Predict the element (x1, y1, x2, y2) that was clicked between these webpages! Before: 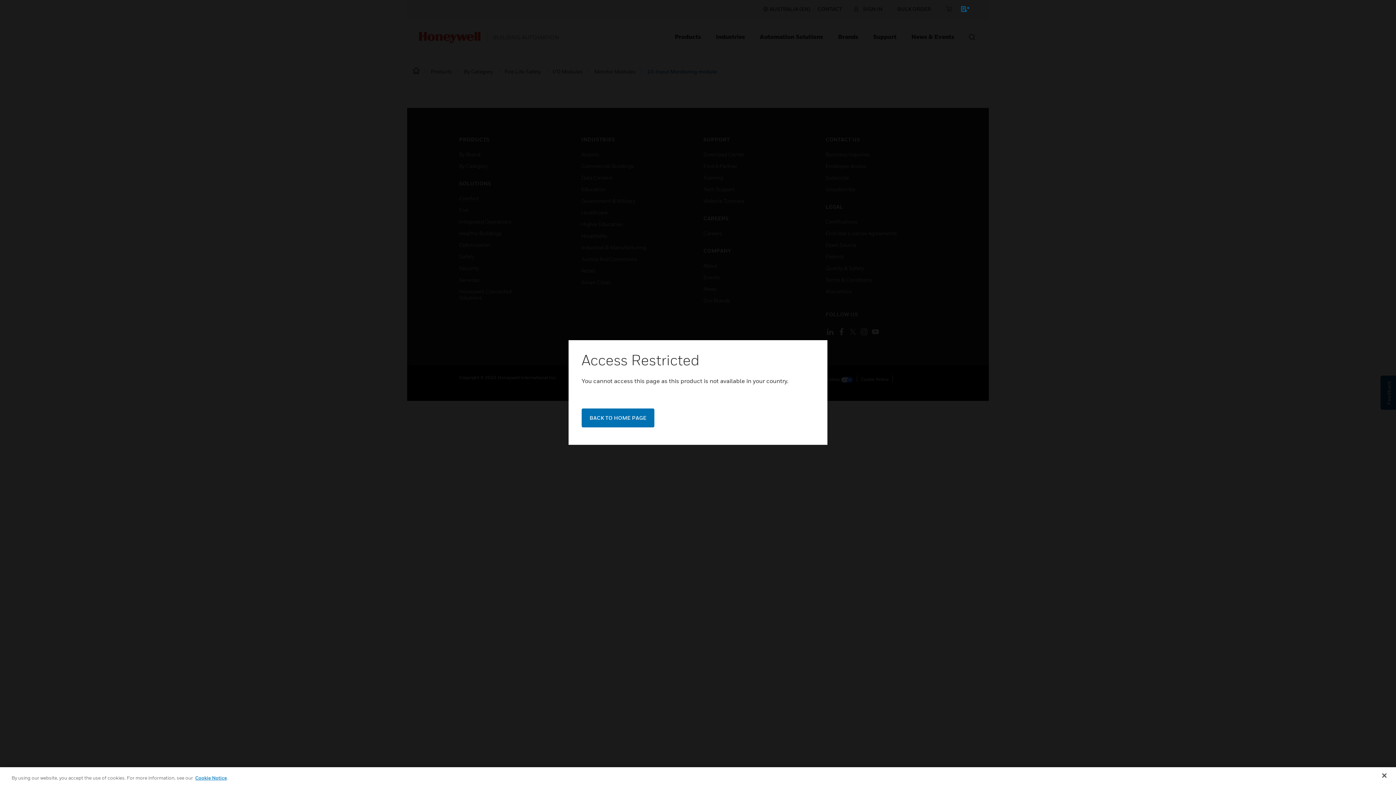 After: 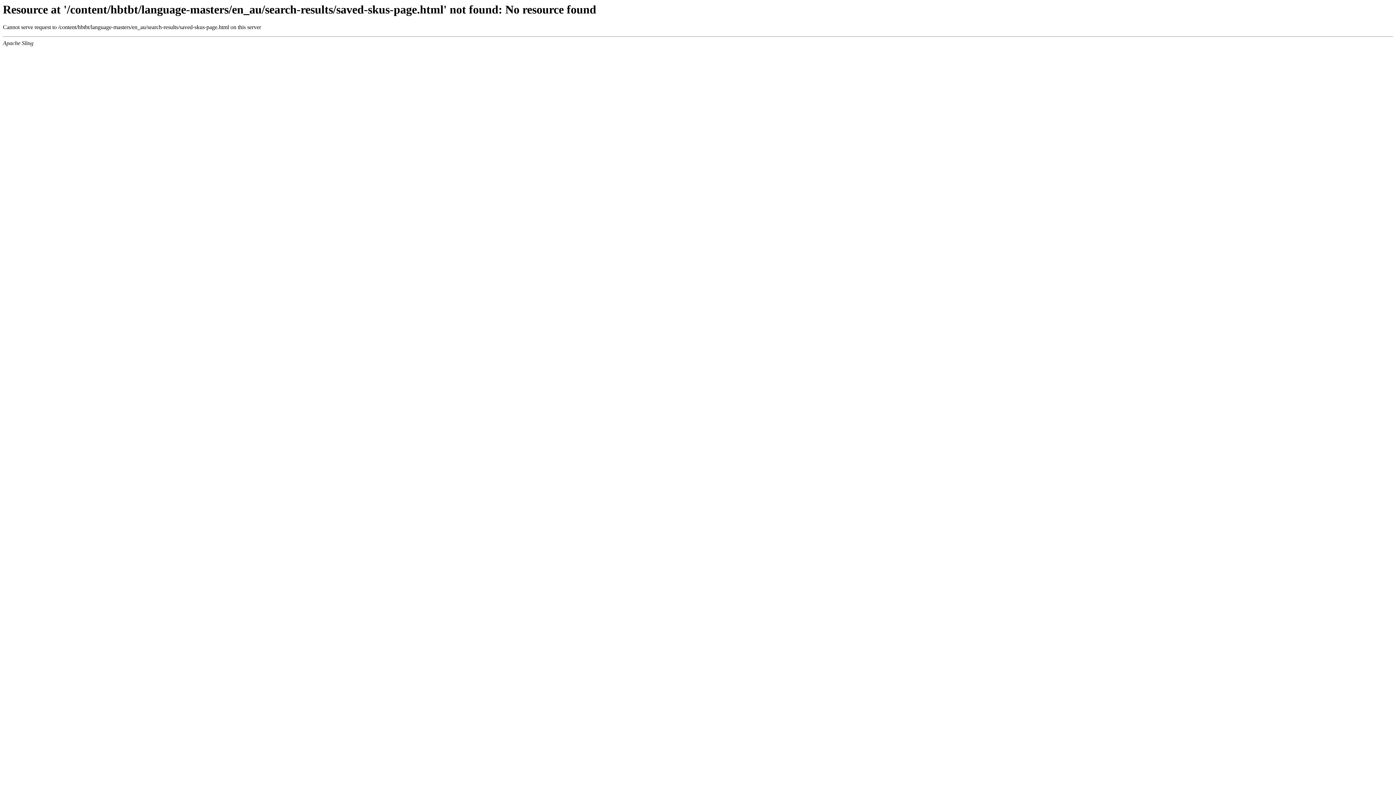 Action: label: minicart-icon bbox: (945, 5, 978, 15)